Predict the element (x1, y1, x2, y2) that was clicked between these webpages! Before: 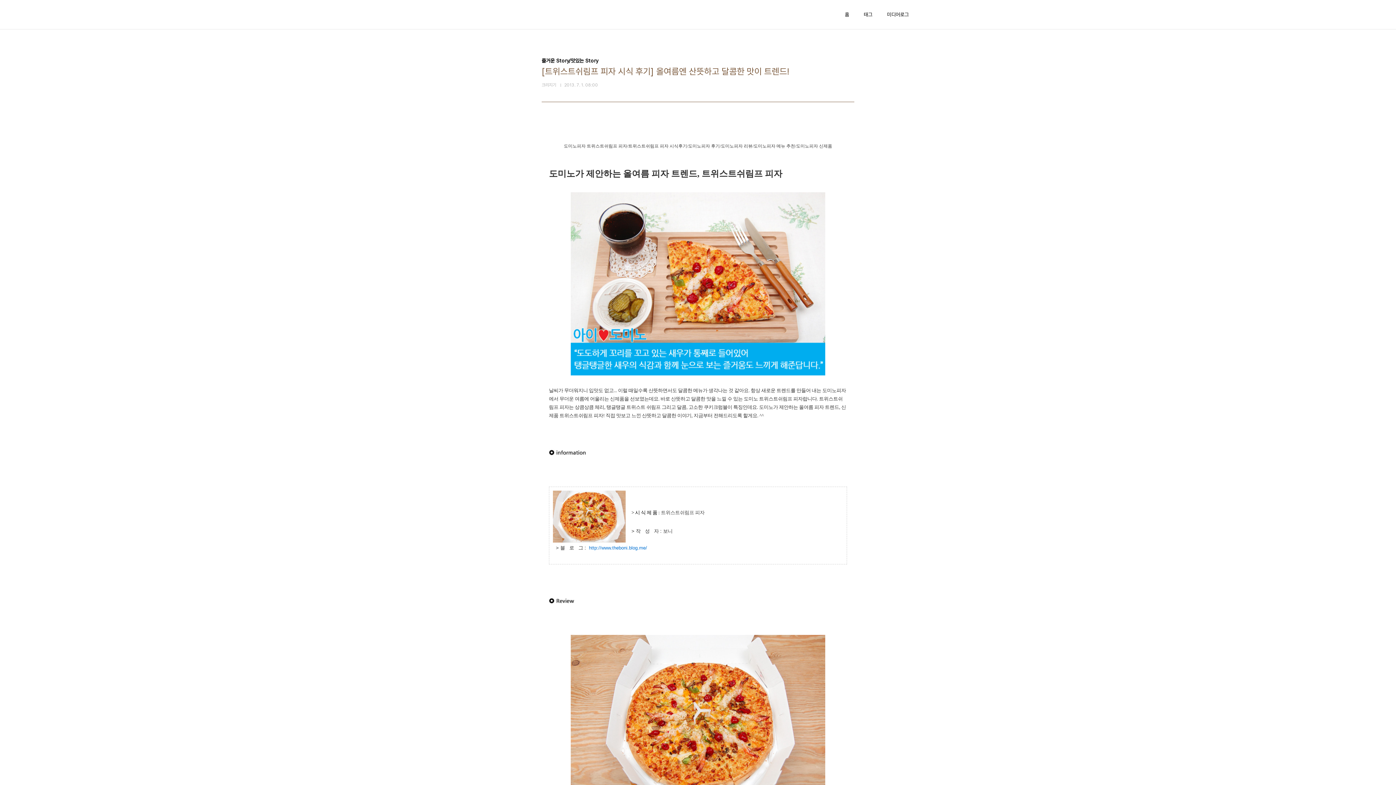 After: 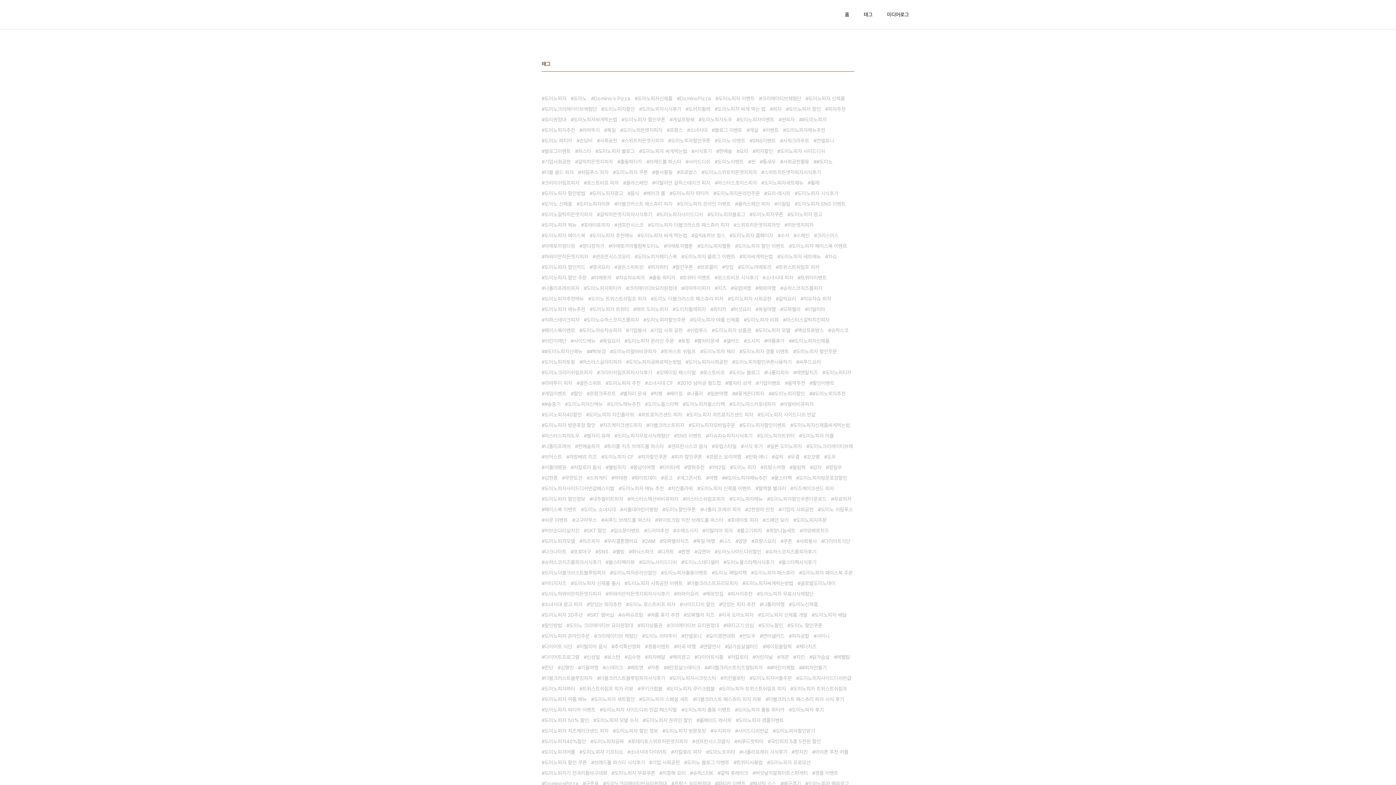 Action: bbox: (862, 9, 874, 19) label: 태그